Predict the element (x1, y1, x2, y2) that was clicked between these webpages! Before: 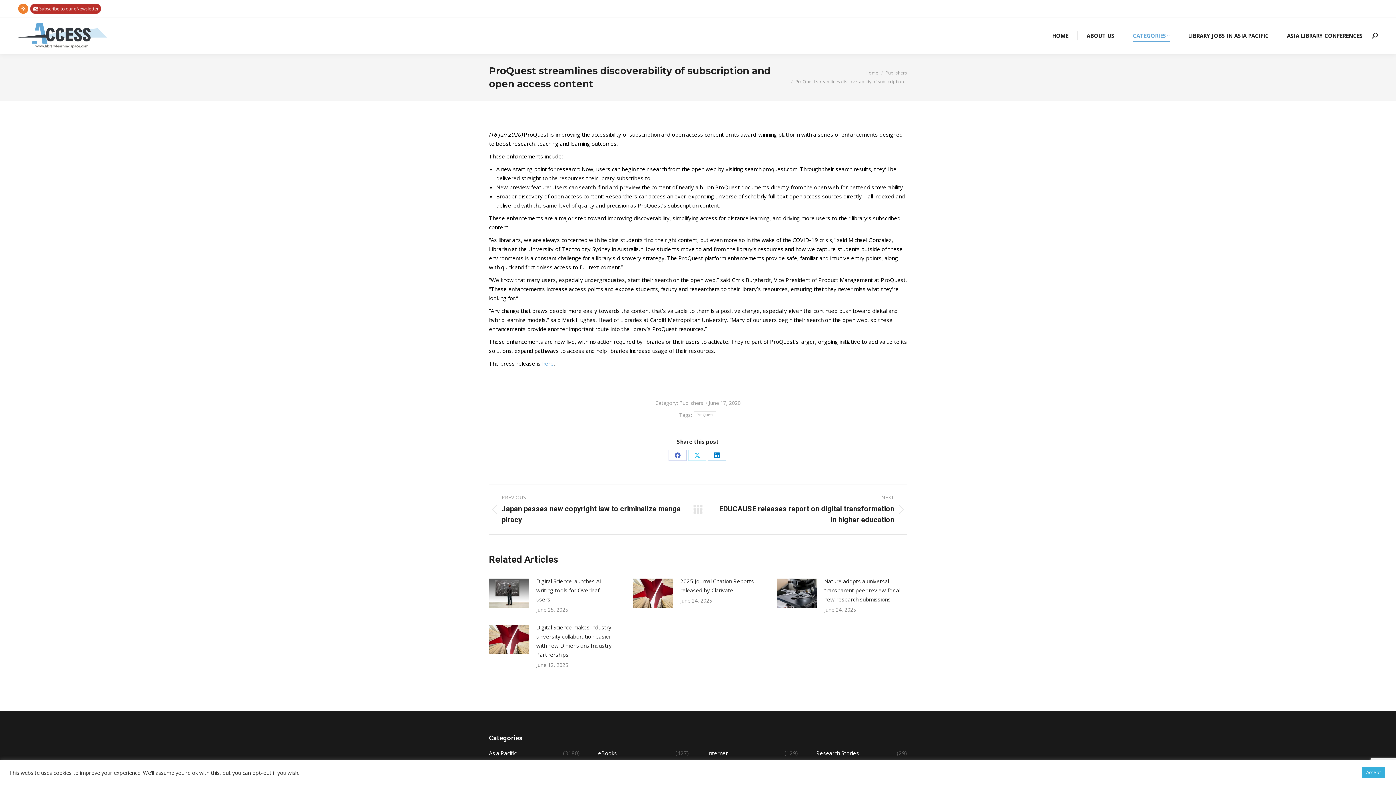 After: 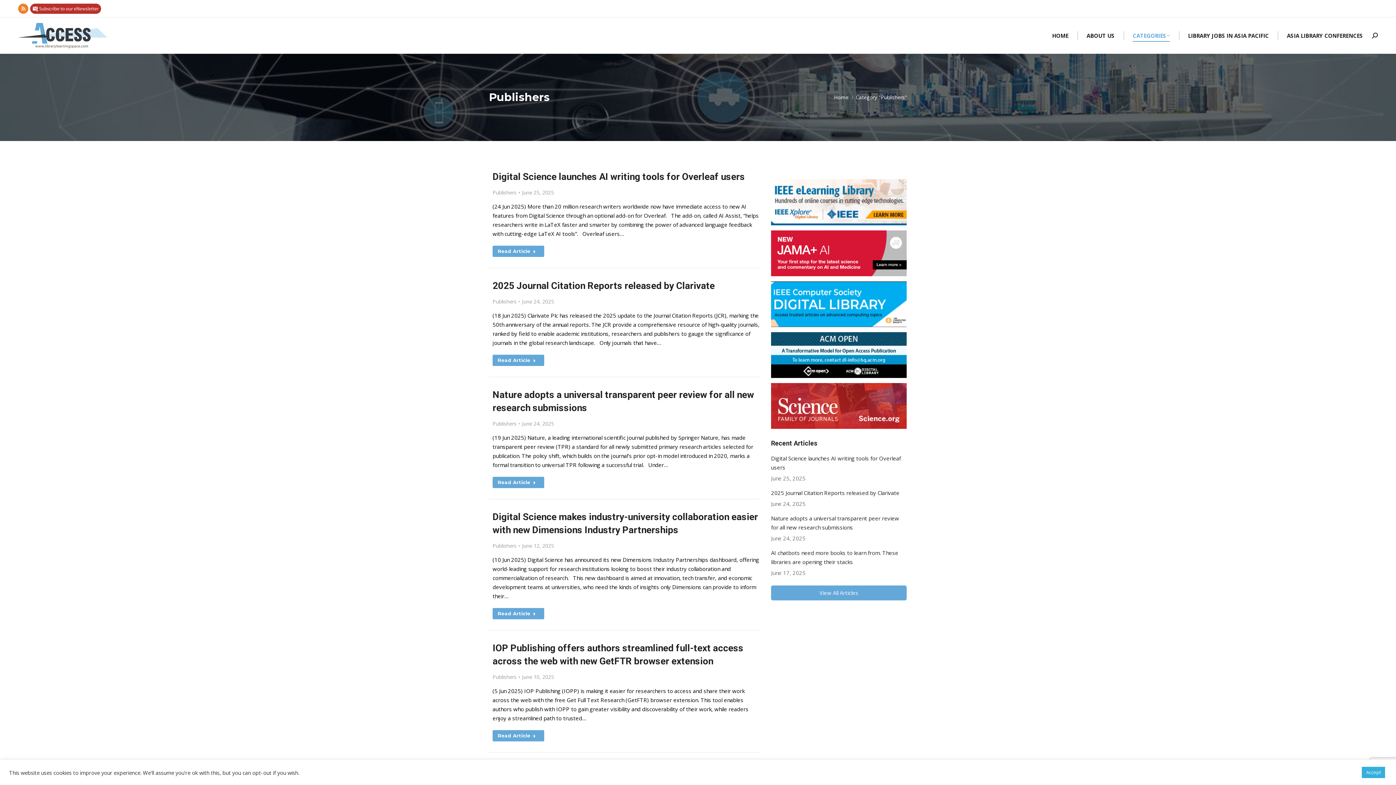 Action: label: Publishers bbox: (885, 69, 907, 76)